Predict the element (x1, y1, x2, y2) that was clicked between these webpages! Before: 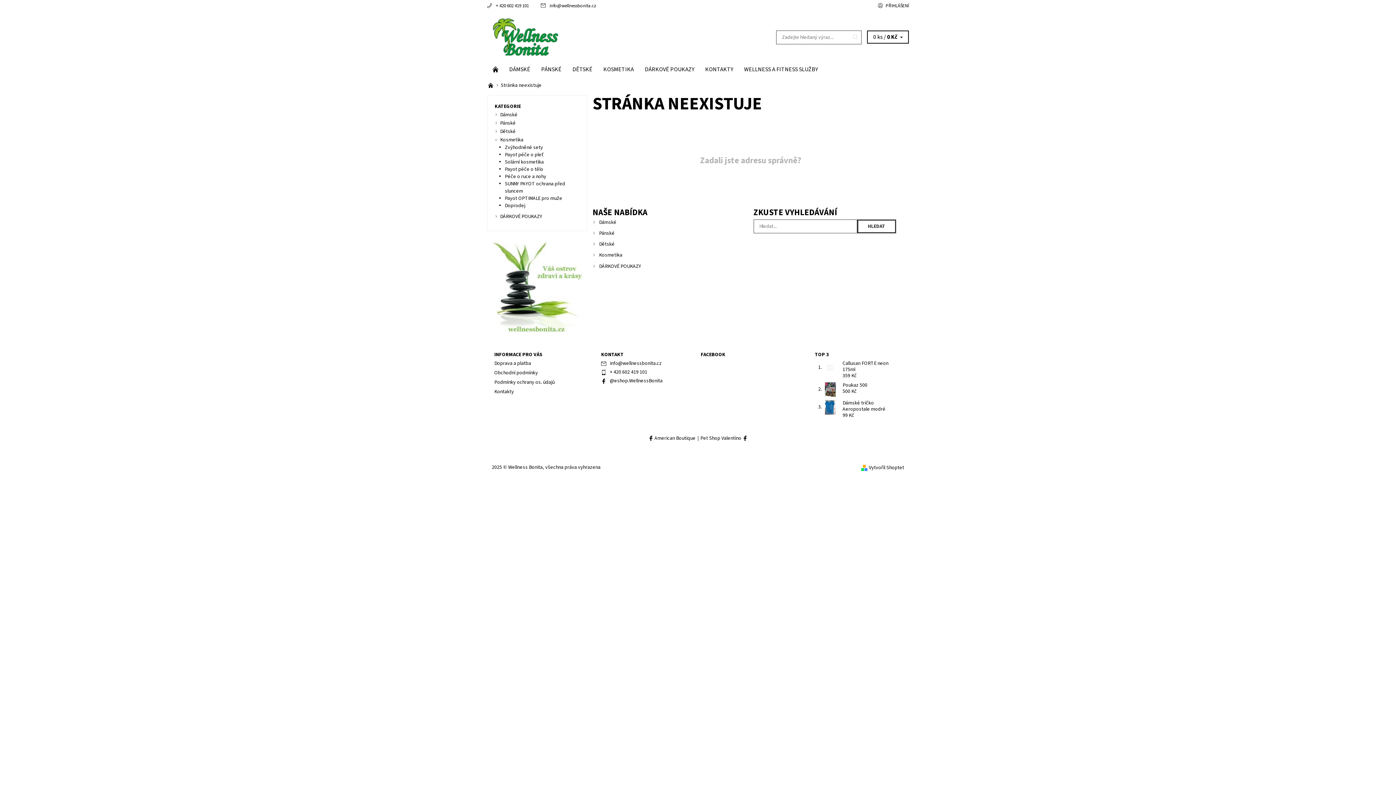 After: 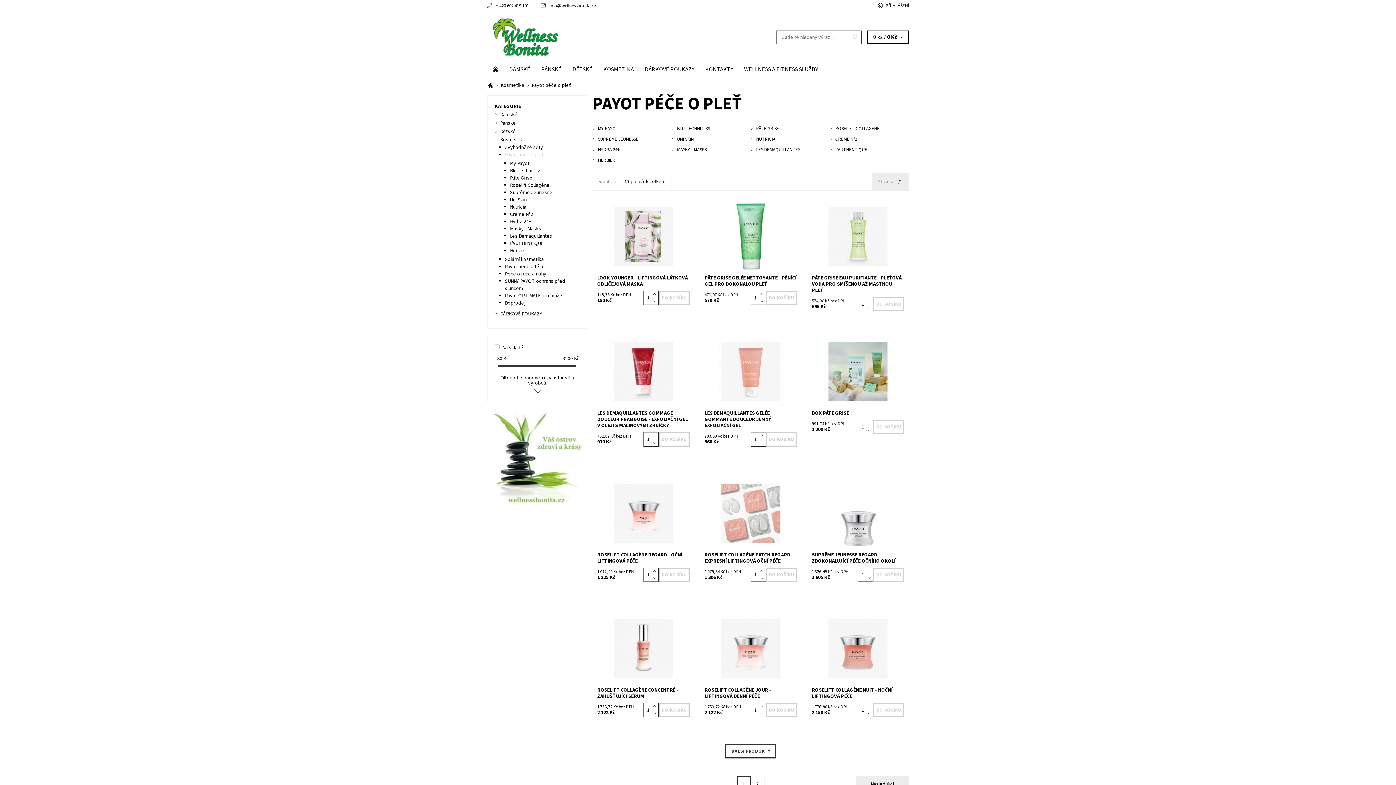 Action: bbox: (505, 151, 543, 158) label: Payot péče o pleť